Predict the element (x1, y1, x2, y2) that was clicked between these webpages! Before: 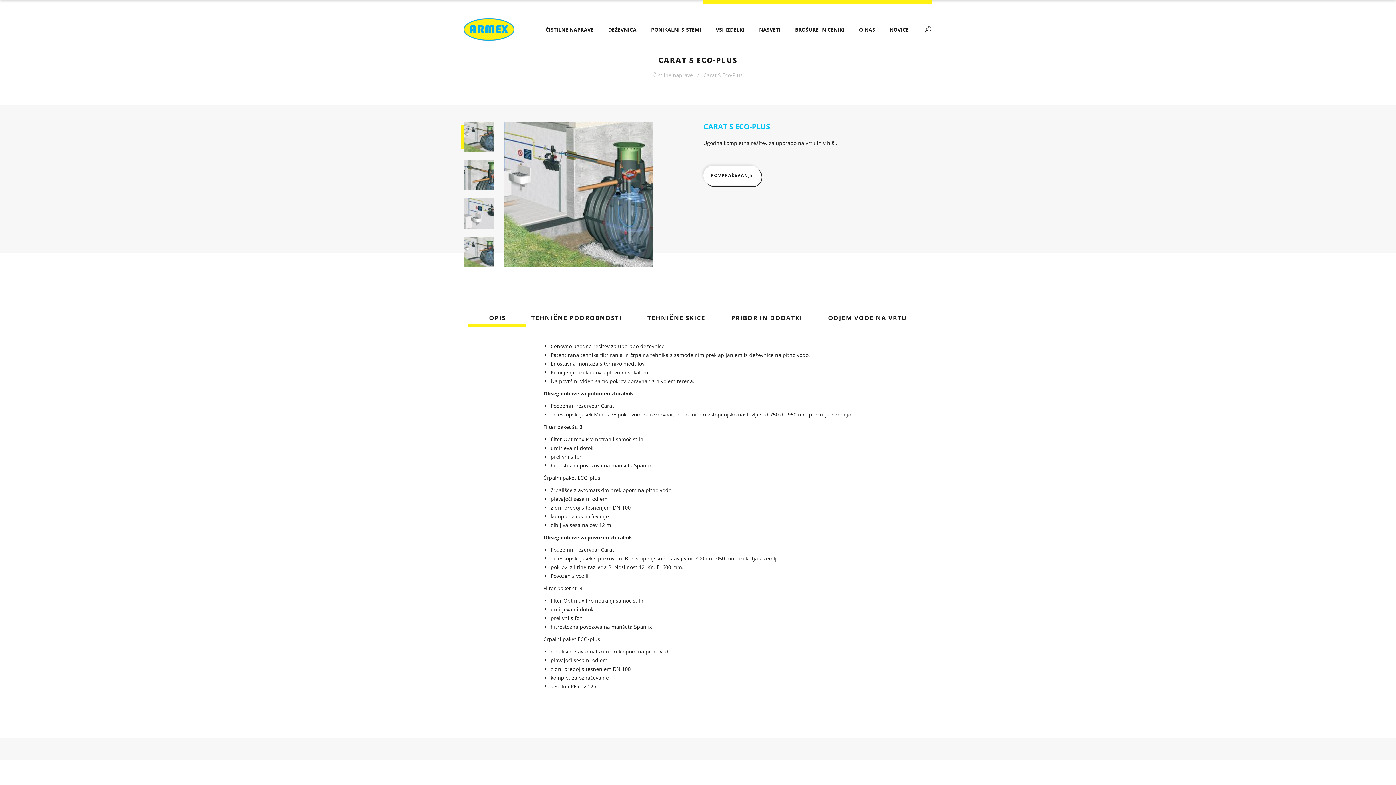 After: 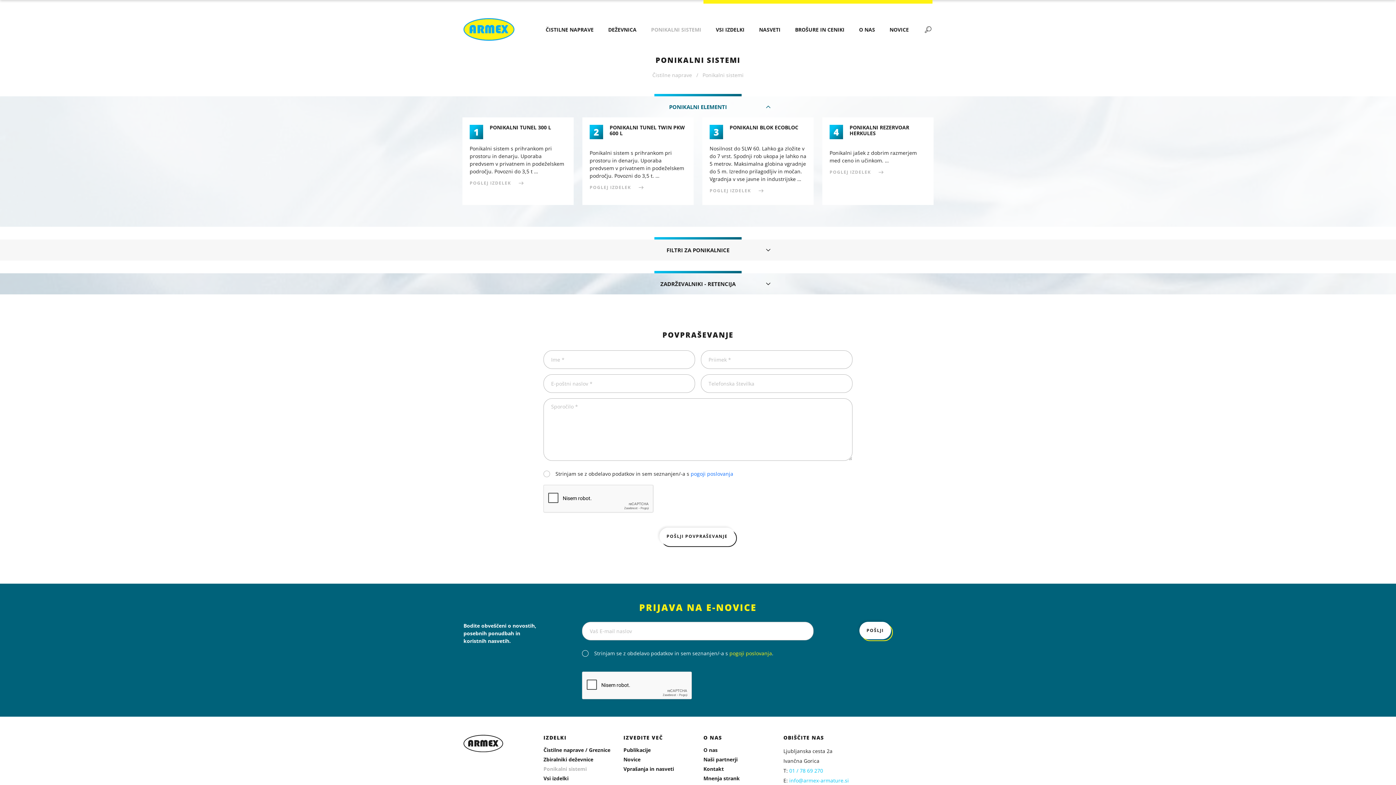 Action: bbox: (651, 26, 701, 32) label: PONIKALNI SISTEMI